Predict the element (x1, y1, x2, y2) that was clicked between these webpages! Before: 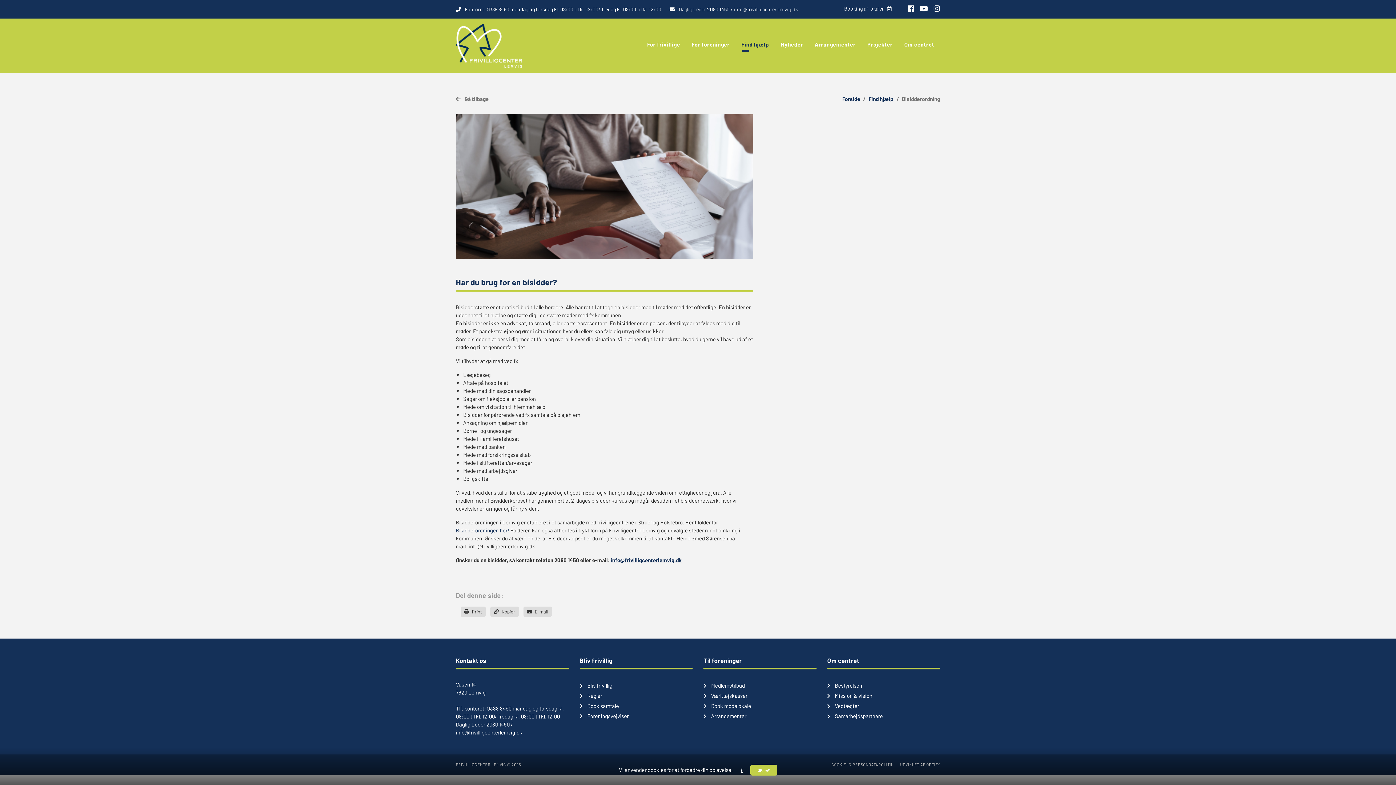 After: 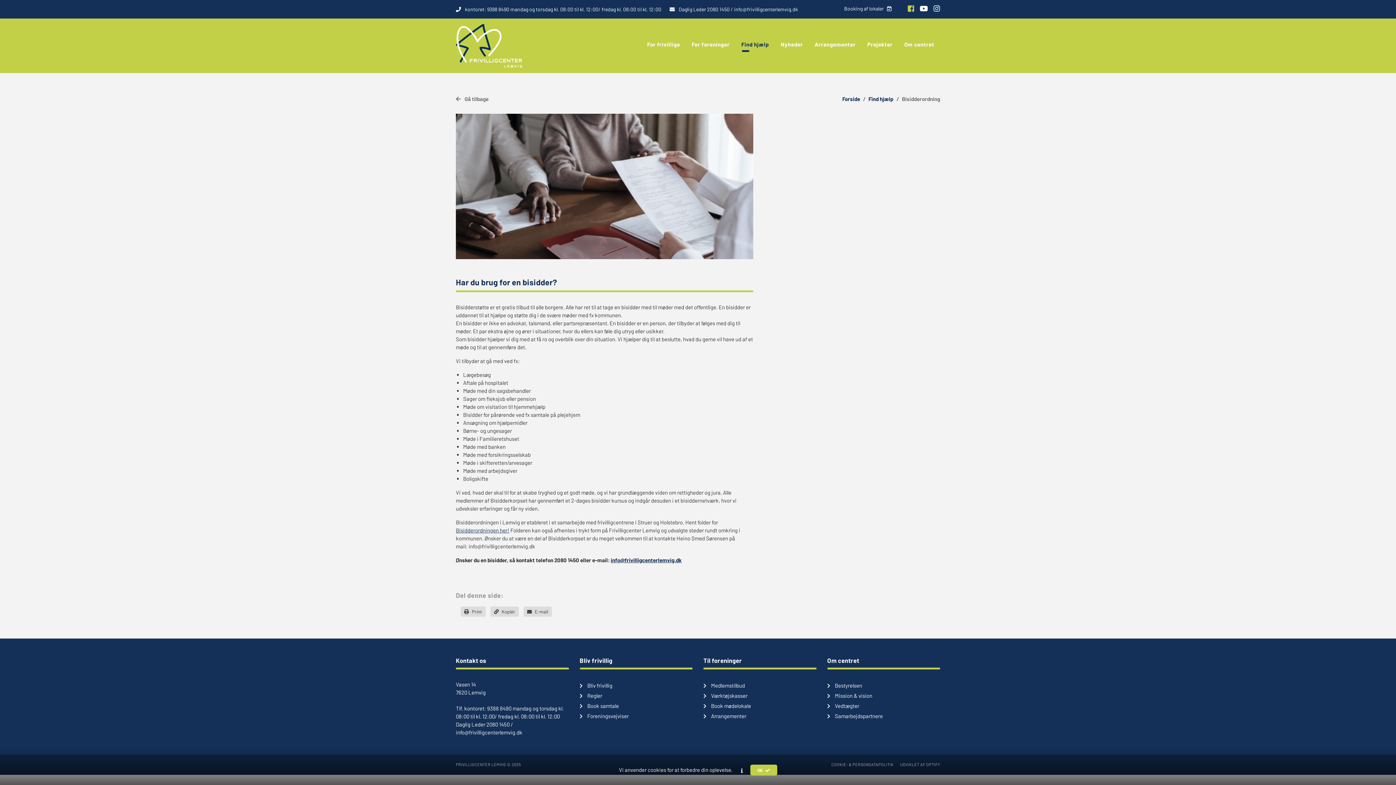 Action: bbox: (908, 4, 914, 12)